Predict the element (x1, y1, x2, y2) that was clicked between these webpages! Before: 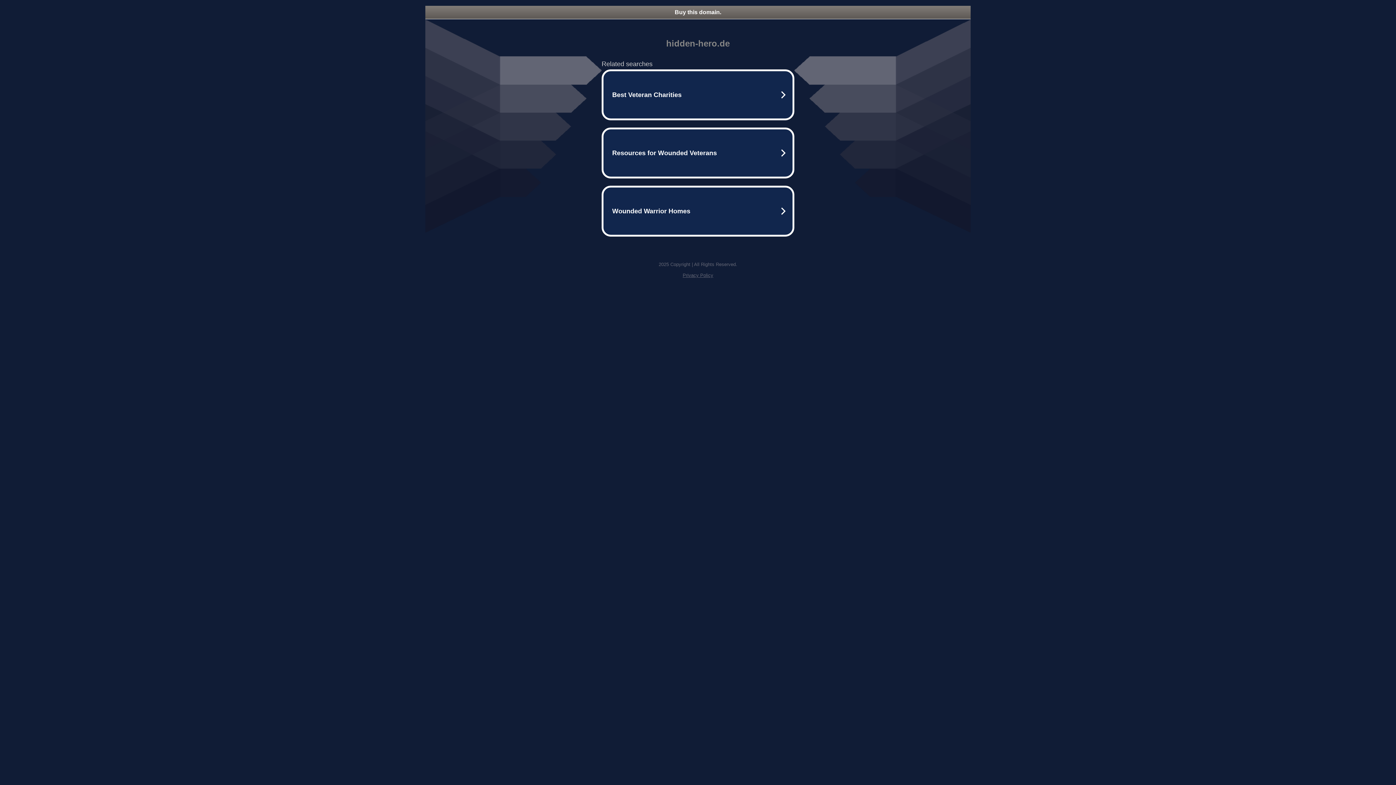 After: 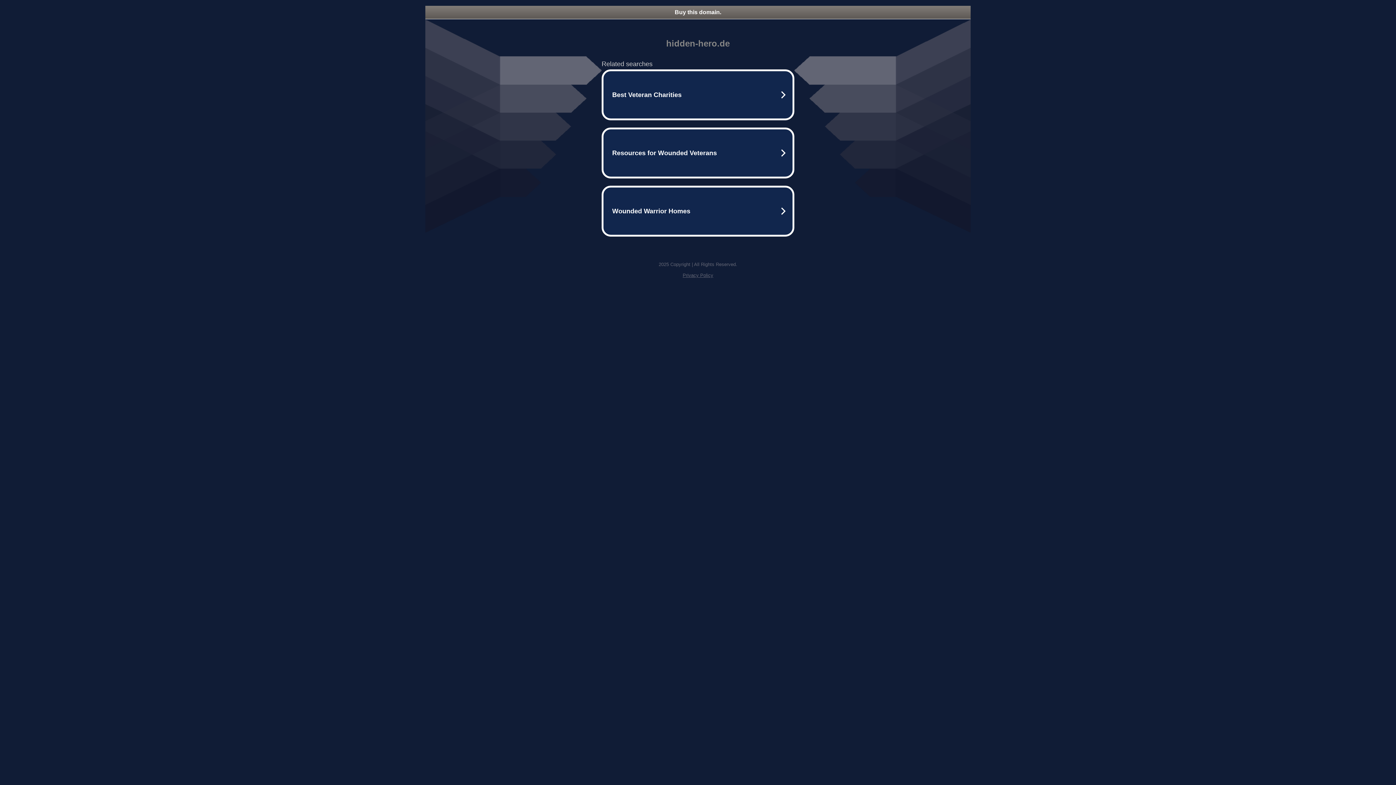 Action: bbox: (425, 5, 970, 18) label: Buy this domain.